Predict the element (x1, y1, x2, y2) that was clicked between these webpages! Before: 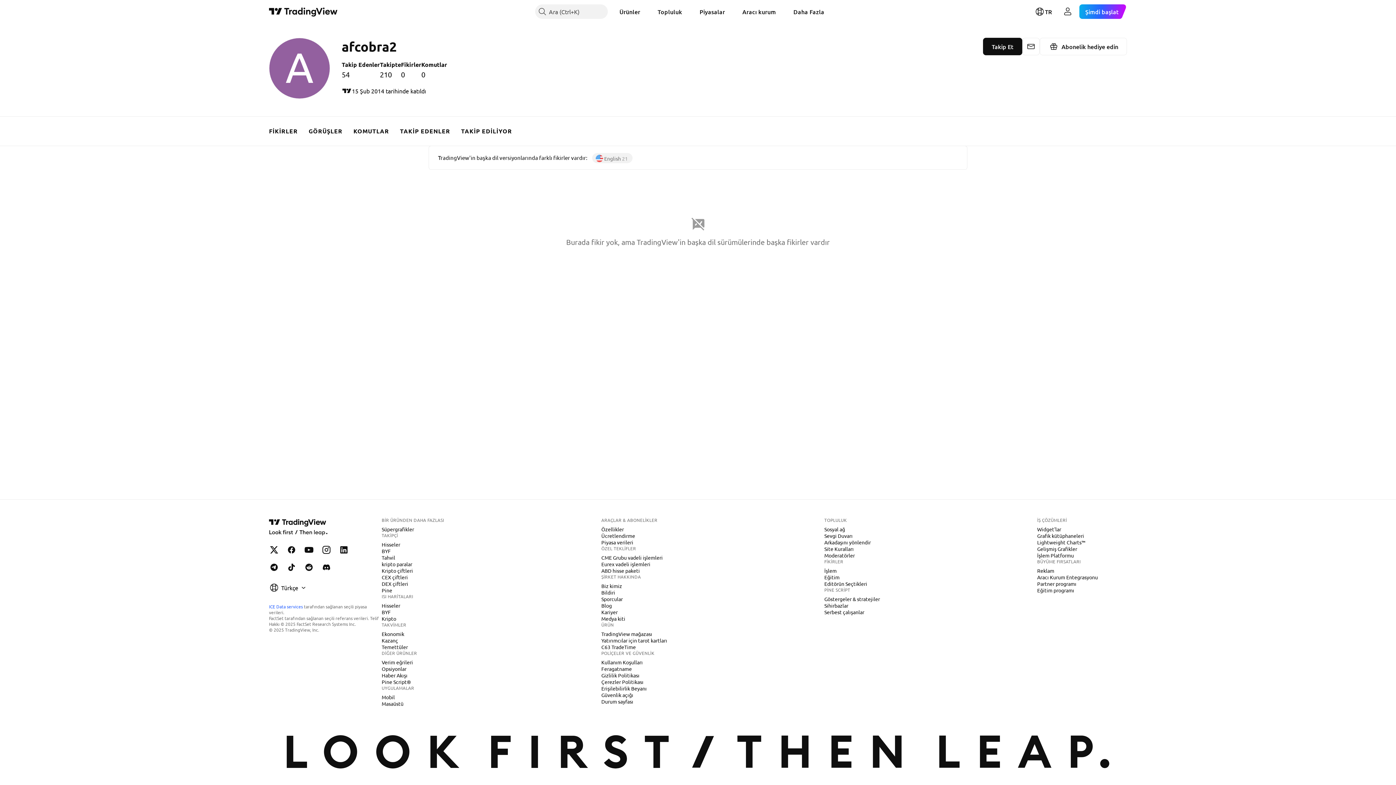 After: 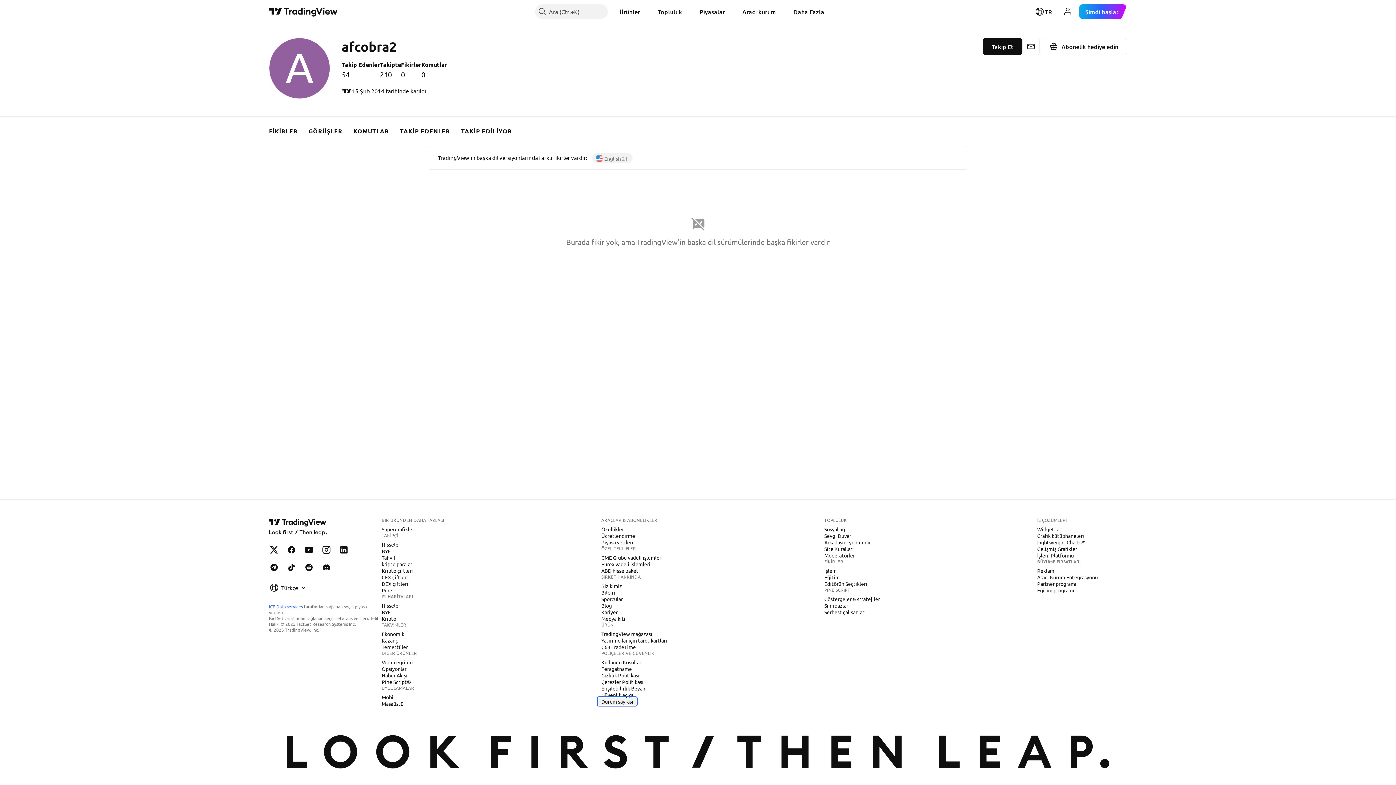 Action: bbox: (598, 698, 636, 705) label: Durum sayfası